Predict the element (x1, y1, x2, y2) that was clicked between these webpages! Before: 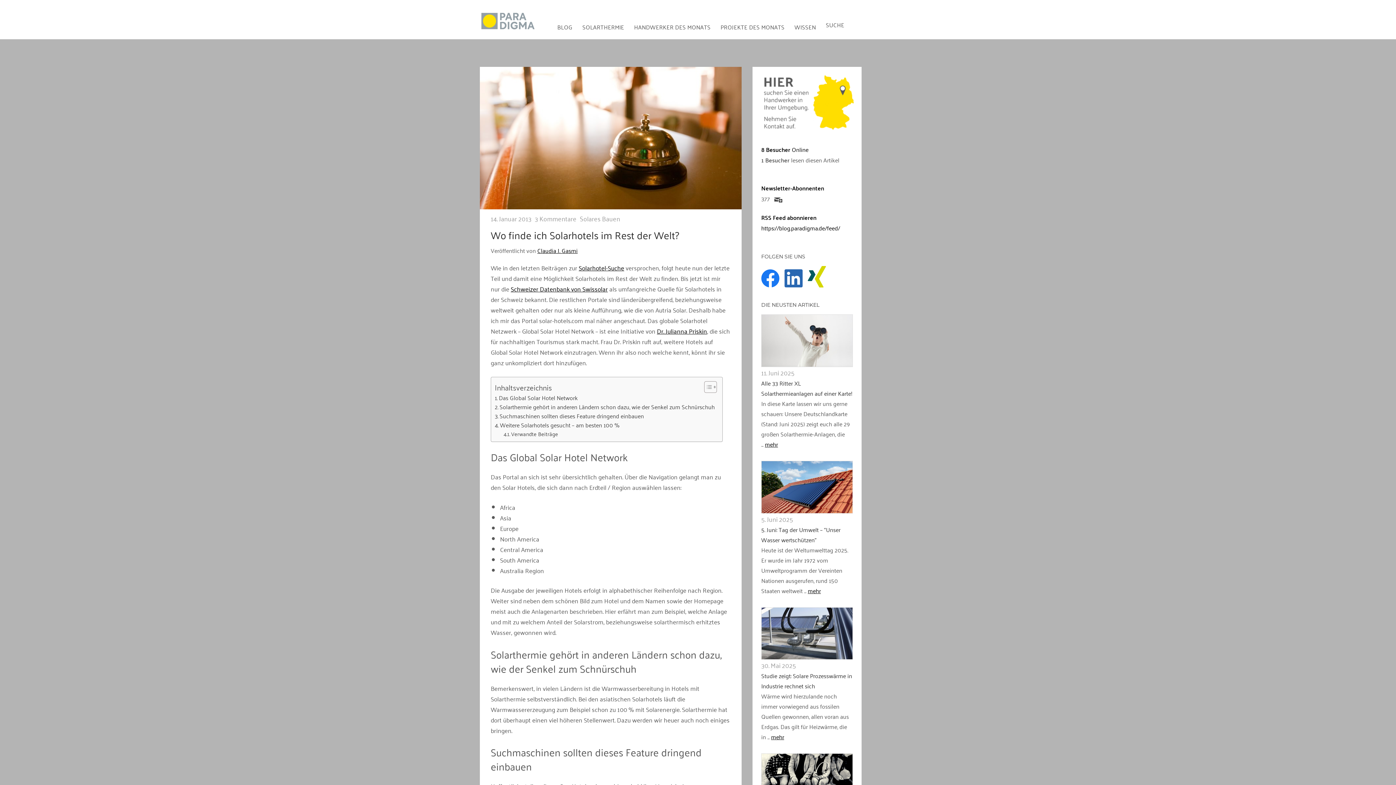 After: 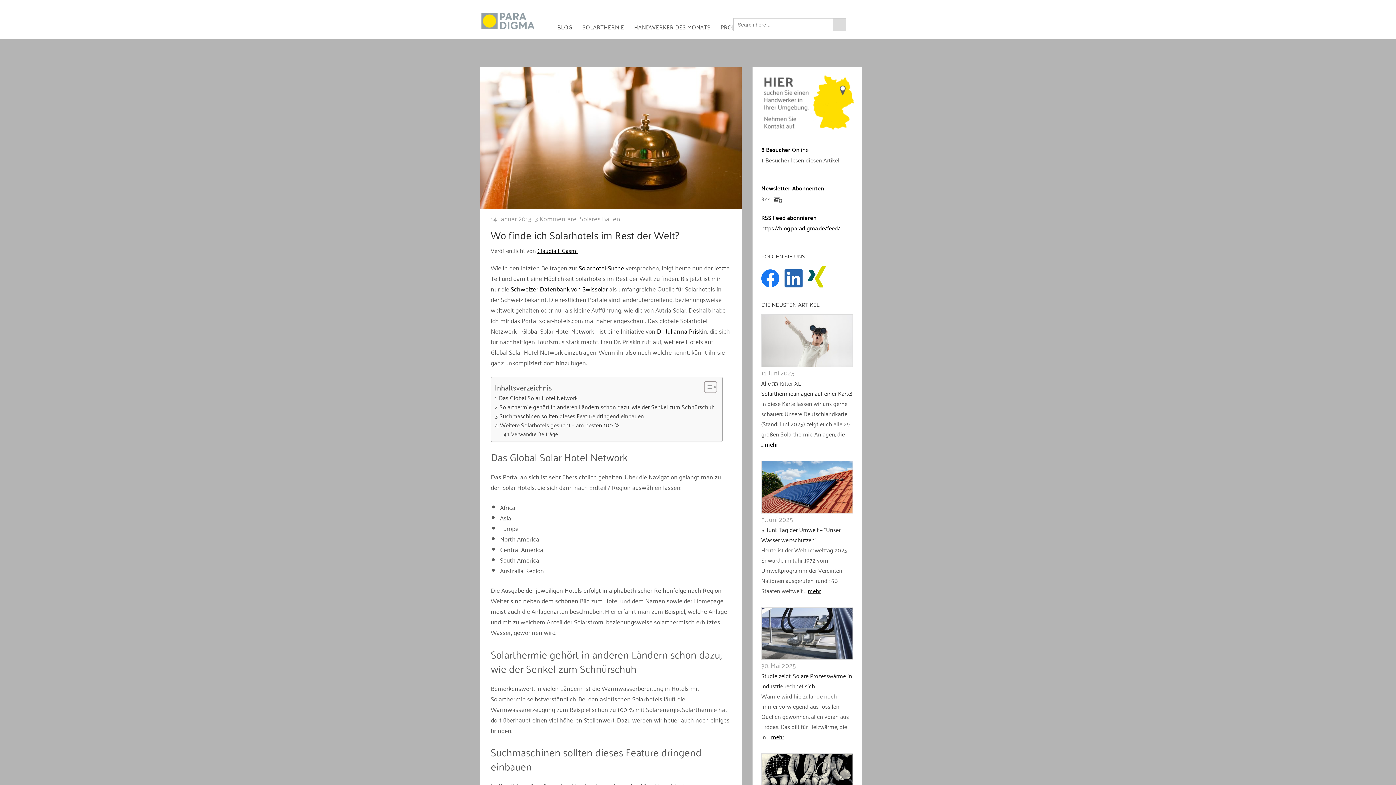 Action: bbox: (824, 14, 846, 34) label: Search Title Link